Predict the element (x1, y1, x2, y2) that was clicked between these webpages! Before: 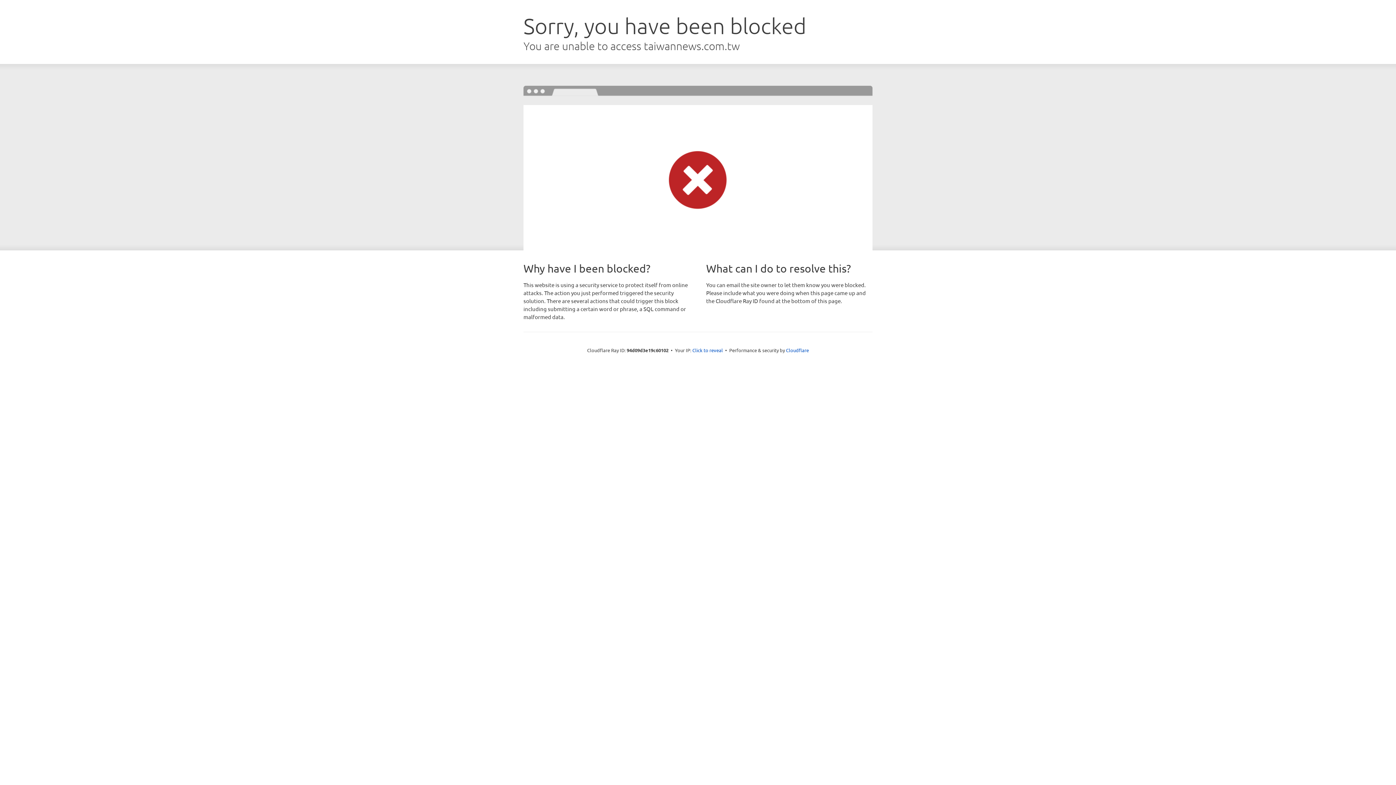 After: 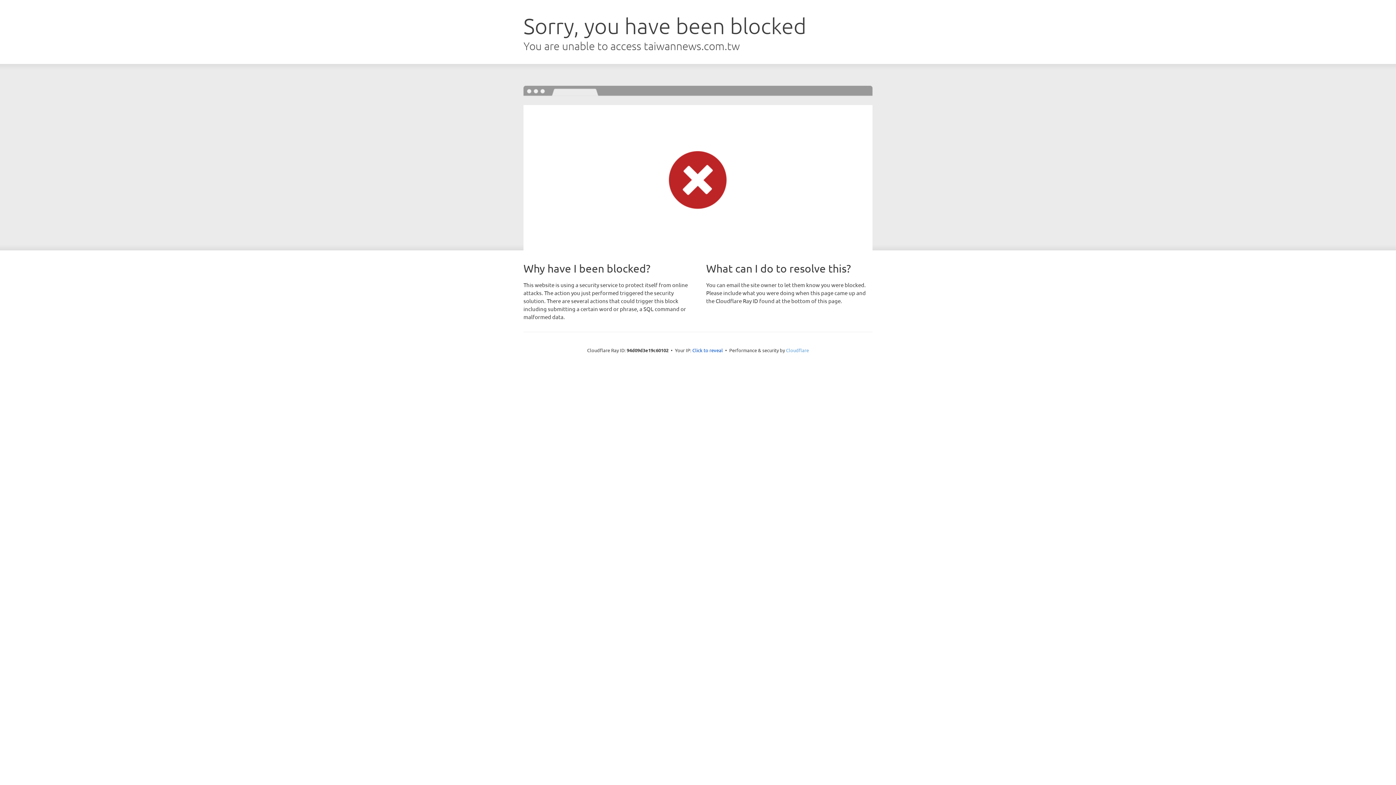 Action: label: Cloudflare bbox: (786, 347, 809, 353)